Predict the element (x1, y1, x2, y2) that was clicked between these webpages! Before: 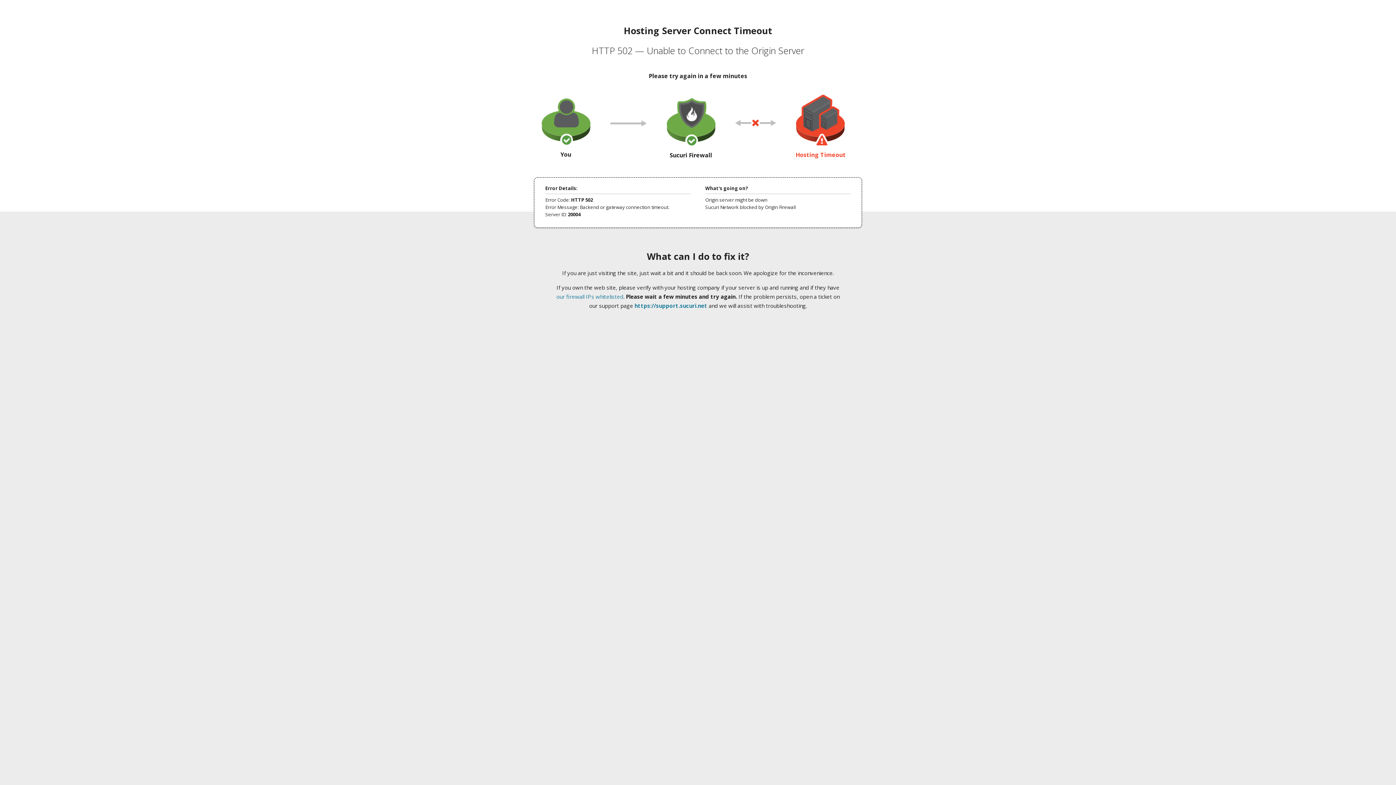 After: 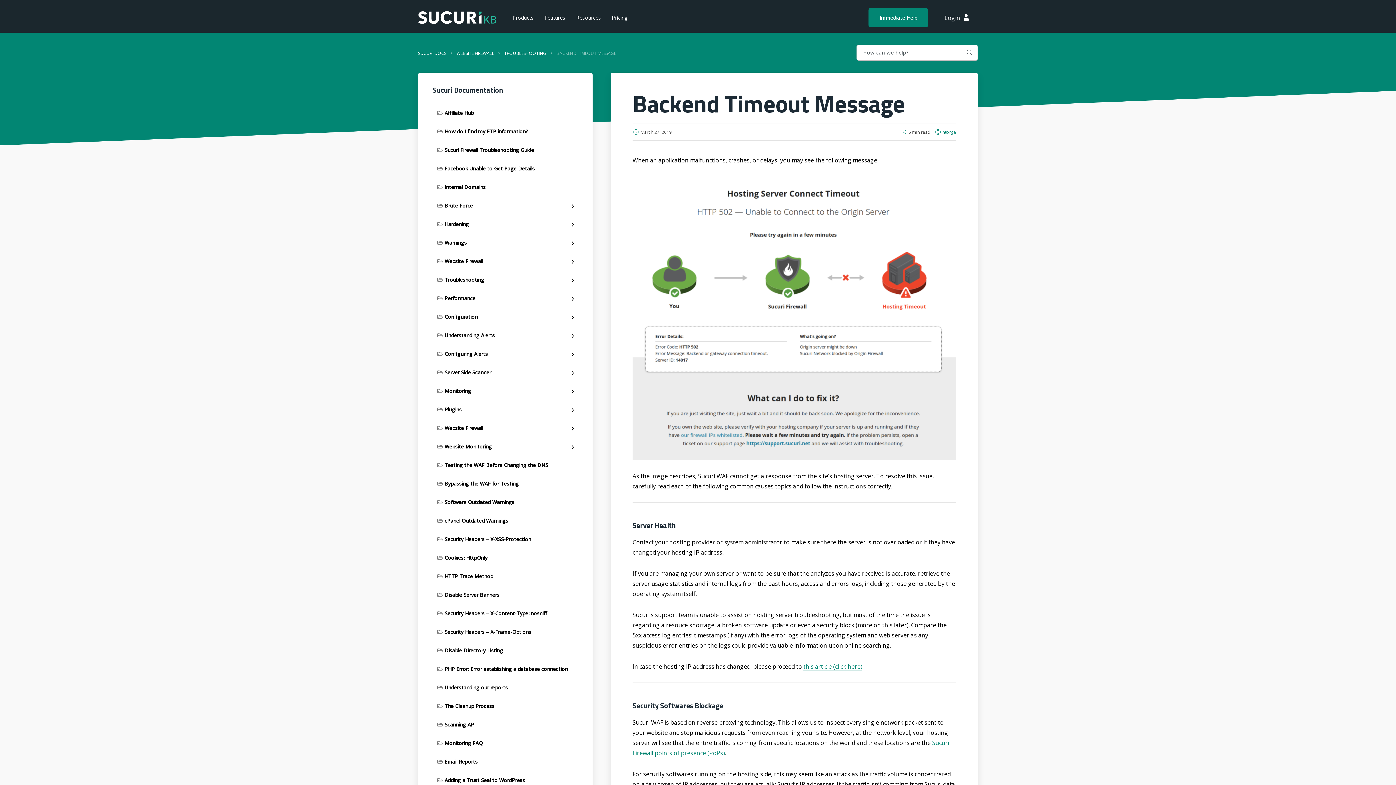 Action: label: our firewall IPs whitelisted bbox: (556, 293, 623, 300)